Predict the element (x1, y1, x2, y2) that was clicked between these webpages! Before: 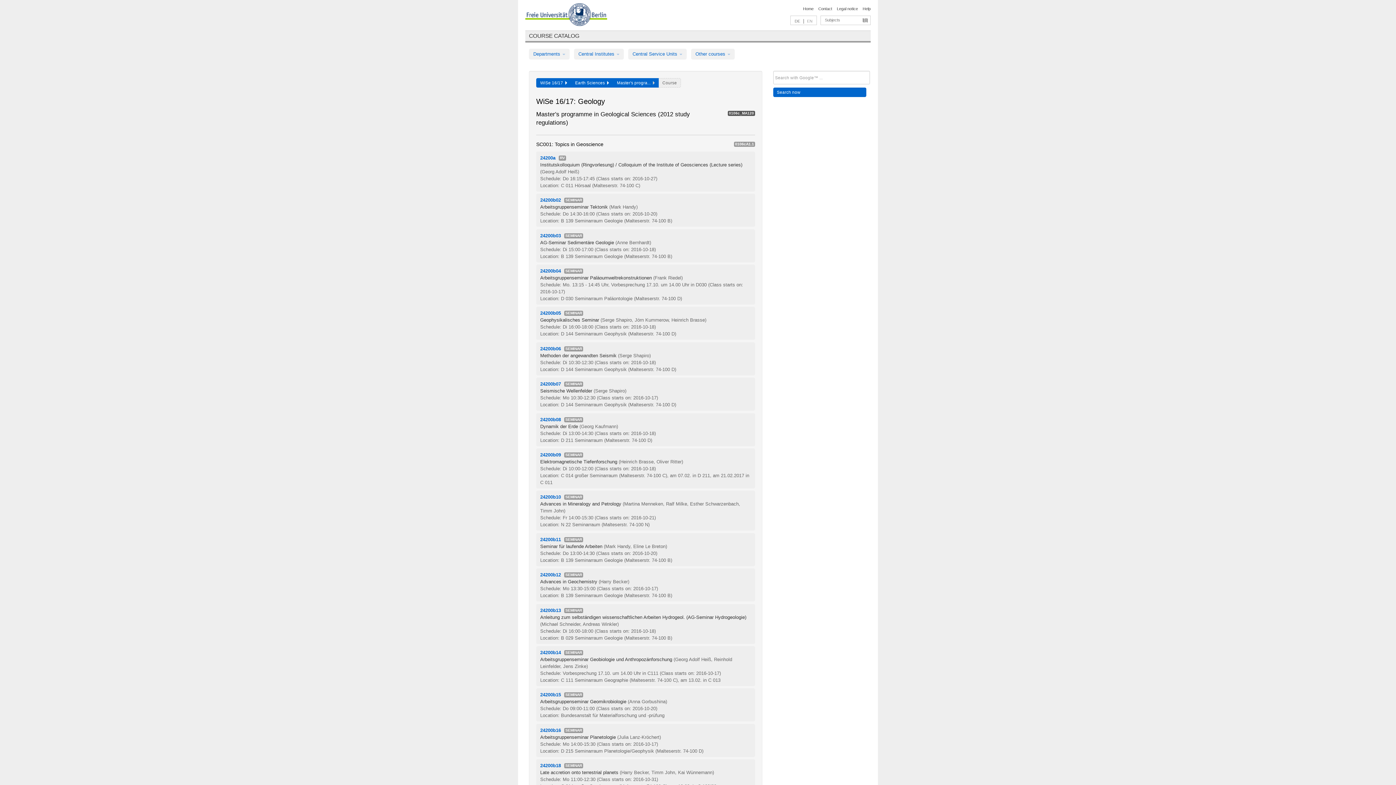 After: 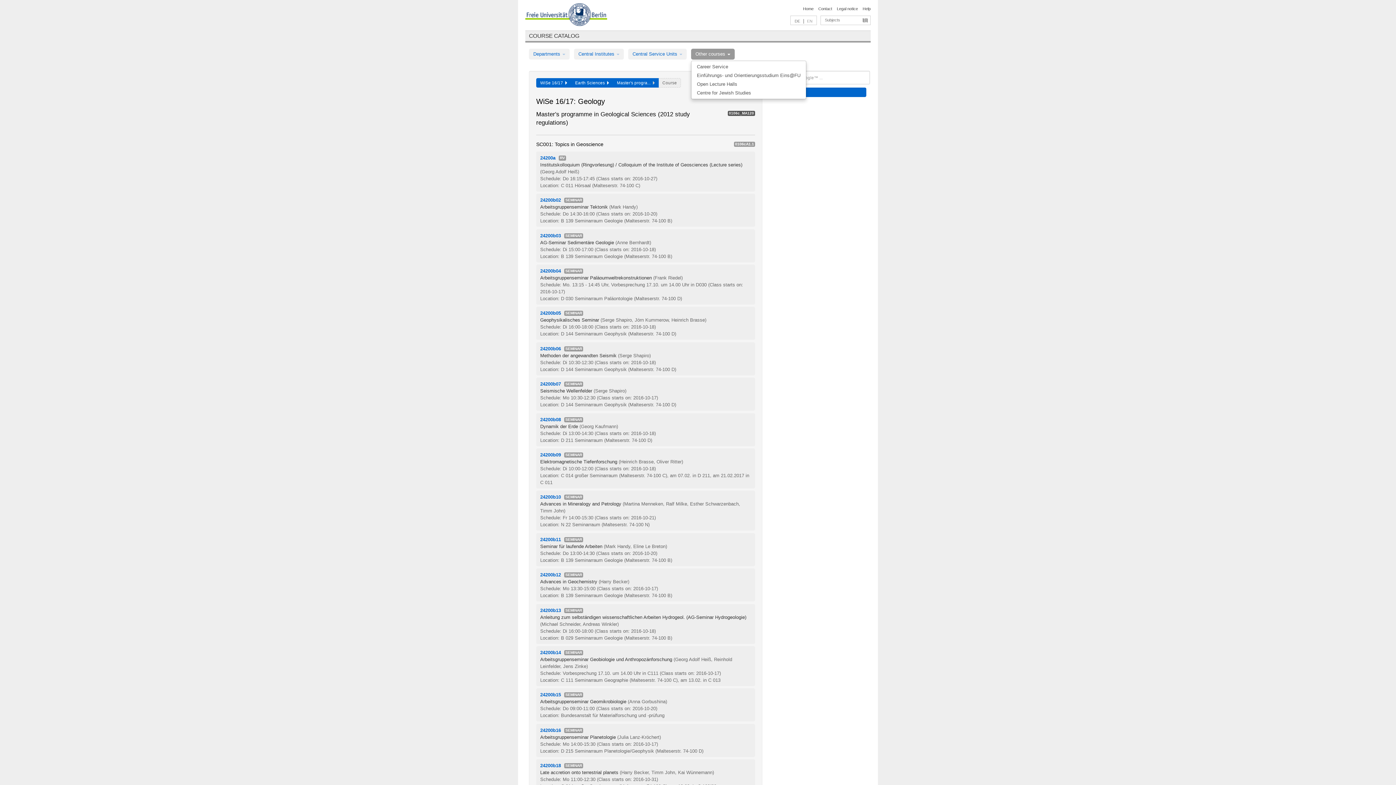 Action: bbox: (691, 48, 734, 59) label: Other courses 